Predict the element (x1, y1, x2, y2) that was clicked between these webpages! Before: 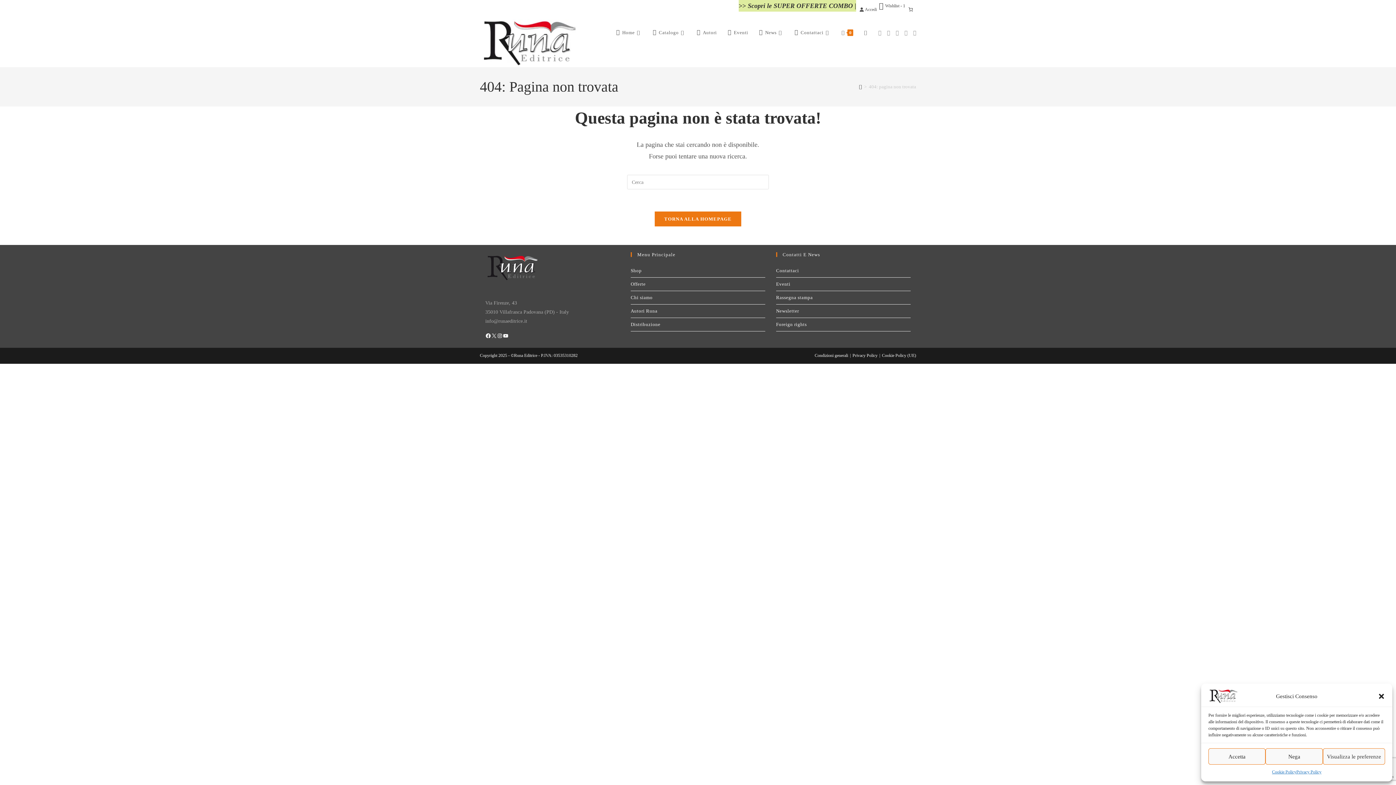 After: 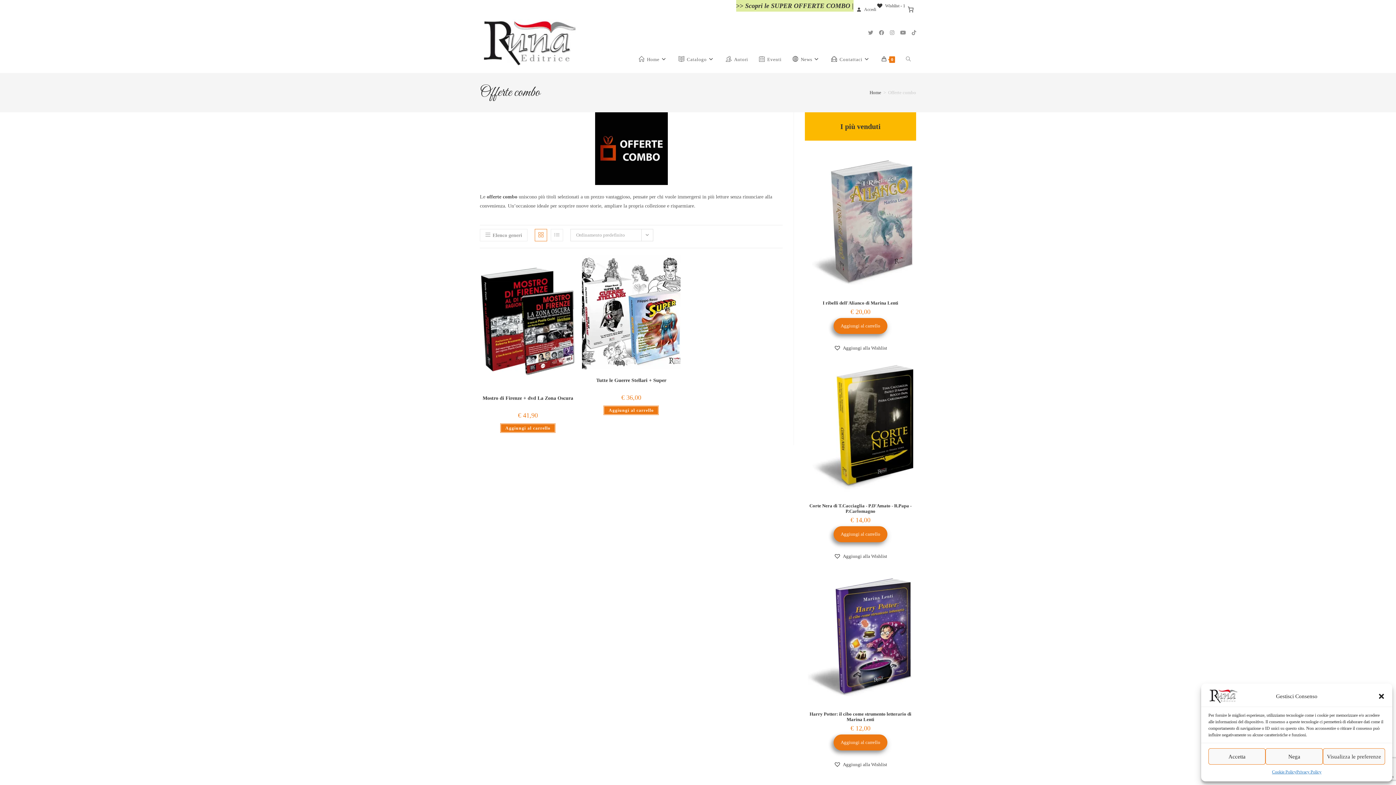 Action: label: Offerte bbox: (630, 277, 765, 290)